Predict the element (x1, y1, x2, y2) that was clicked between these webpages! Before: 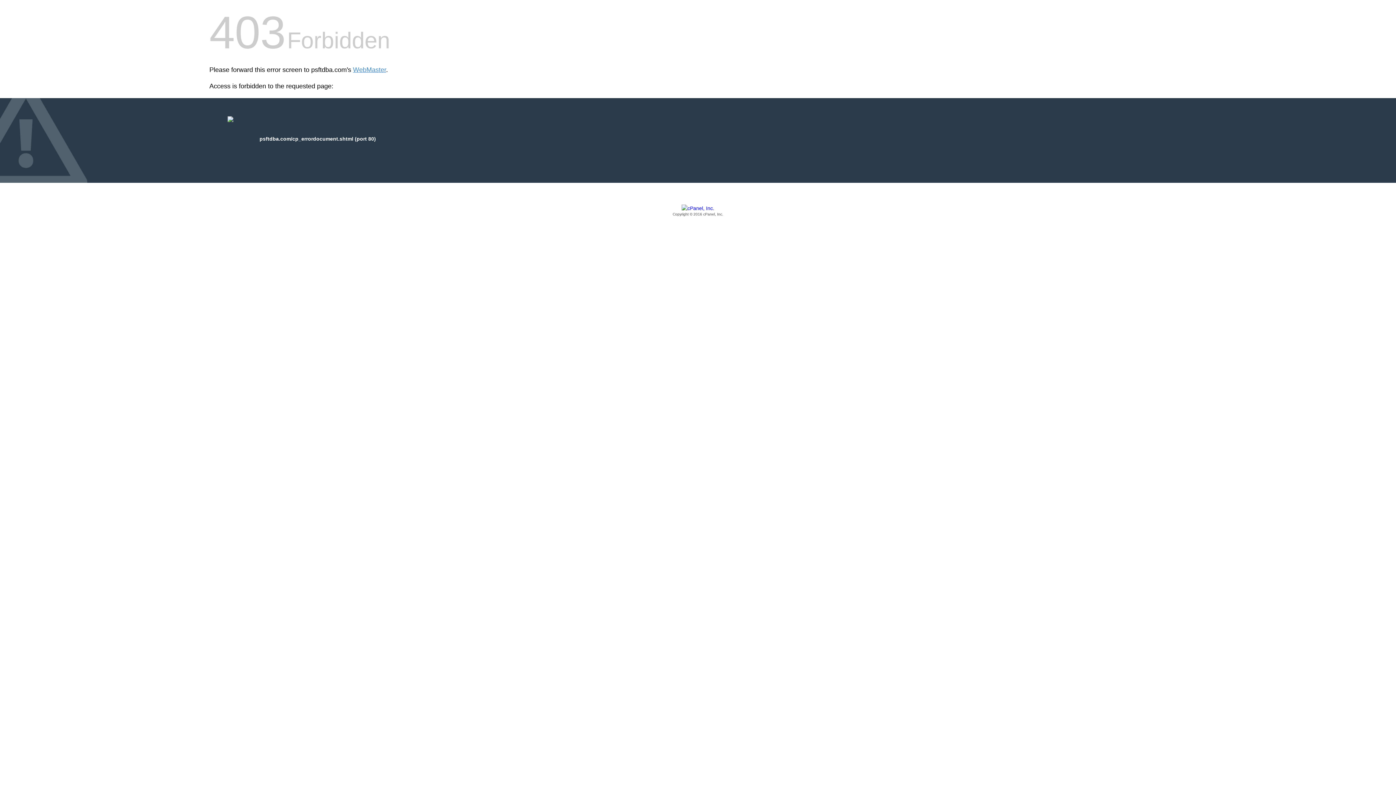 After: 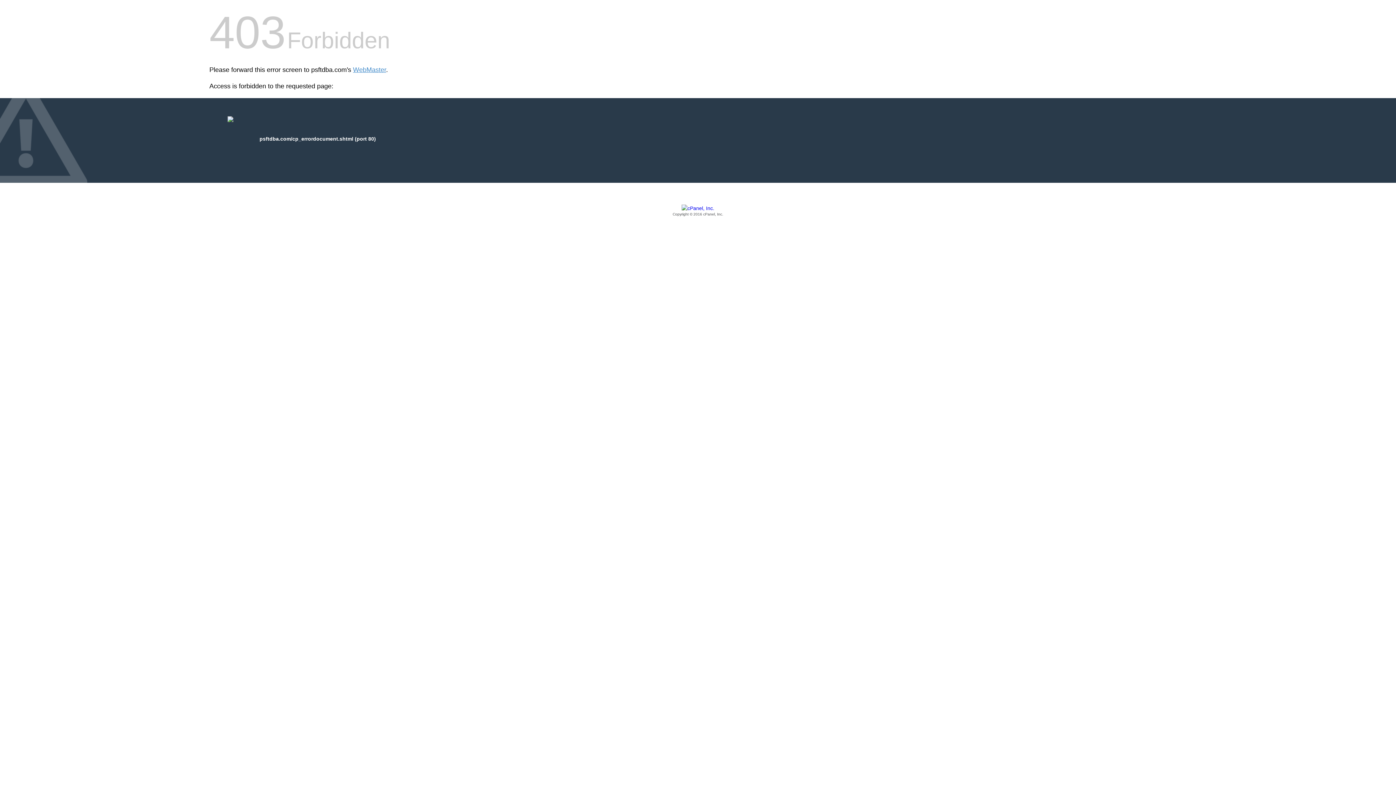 Action: label: Copyright © 2016 cPanel, Inc. bbox: (209, 205, 1186, 217)